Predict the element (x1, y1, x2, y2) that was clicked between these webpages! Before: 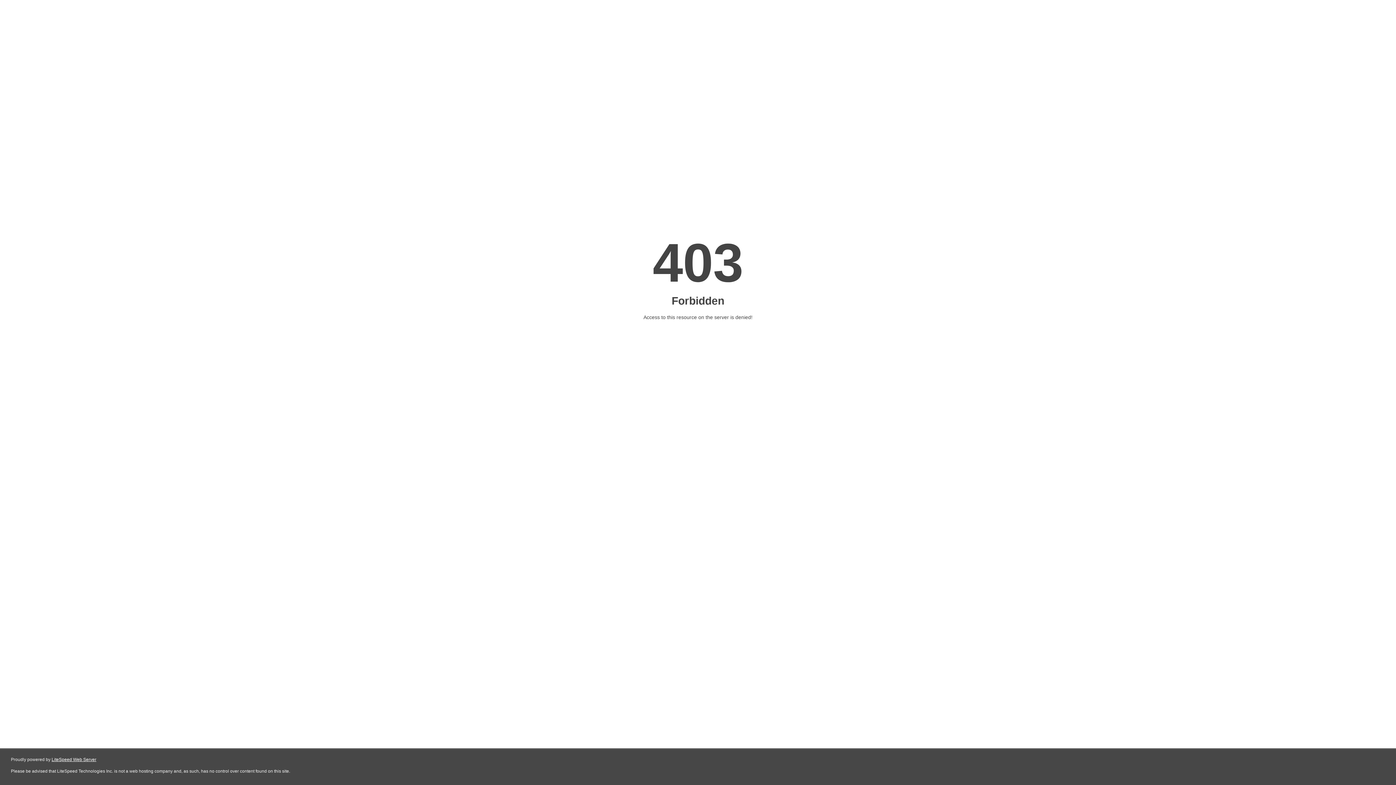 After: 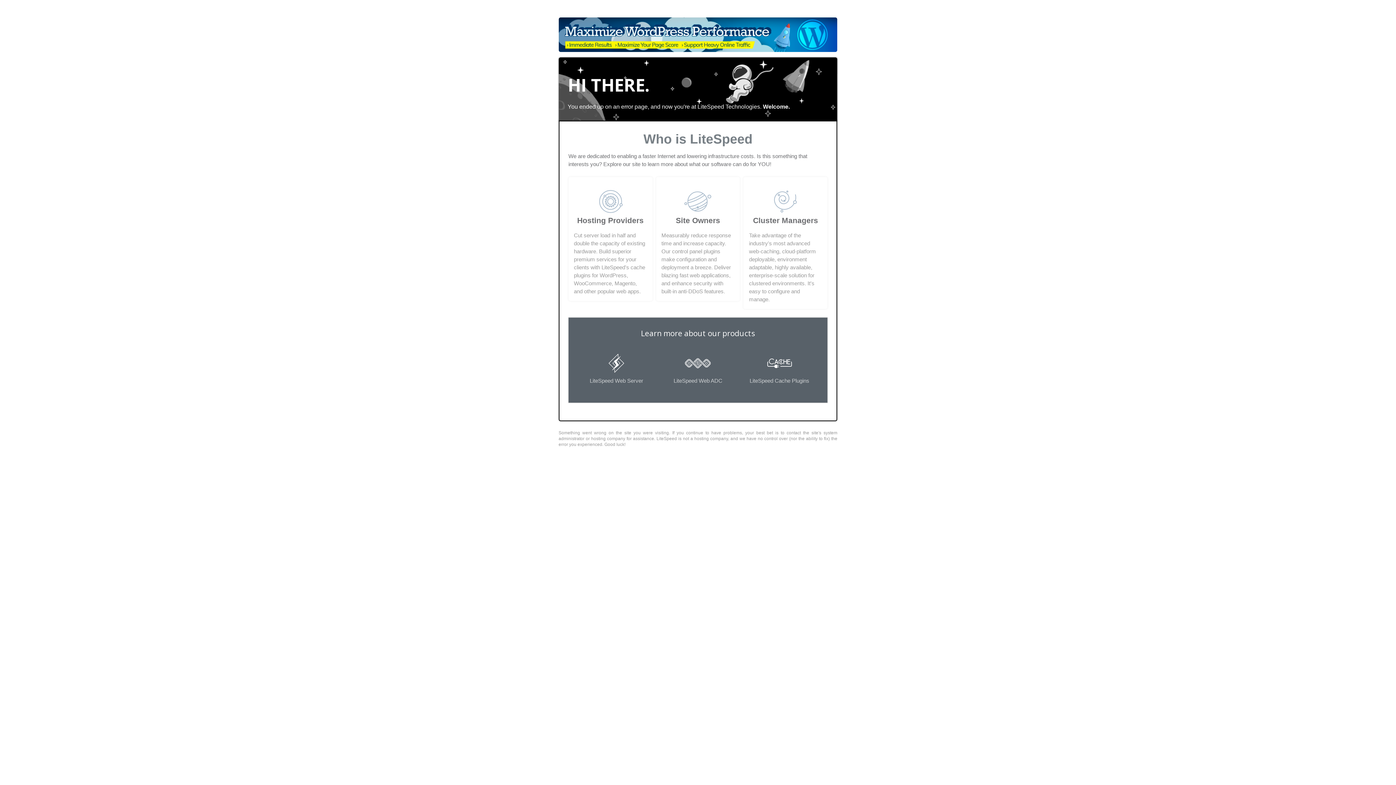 Action: label: LiteSpeed Web Server bbox: (51, 757, 96, 762)